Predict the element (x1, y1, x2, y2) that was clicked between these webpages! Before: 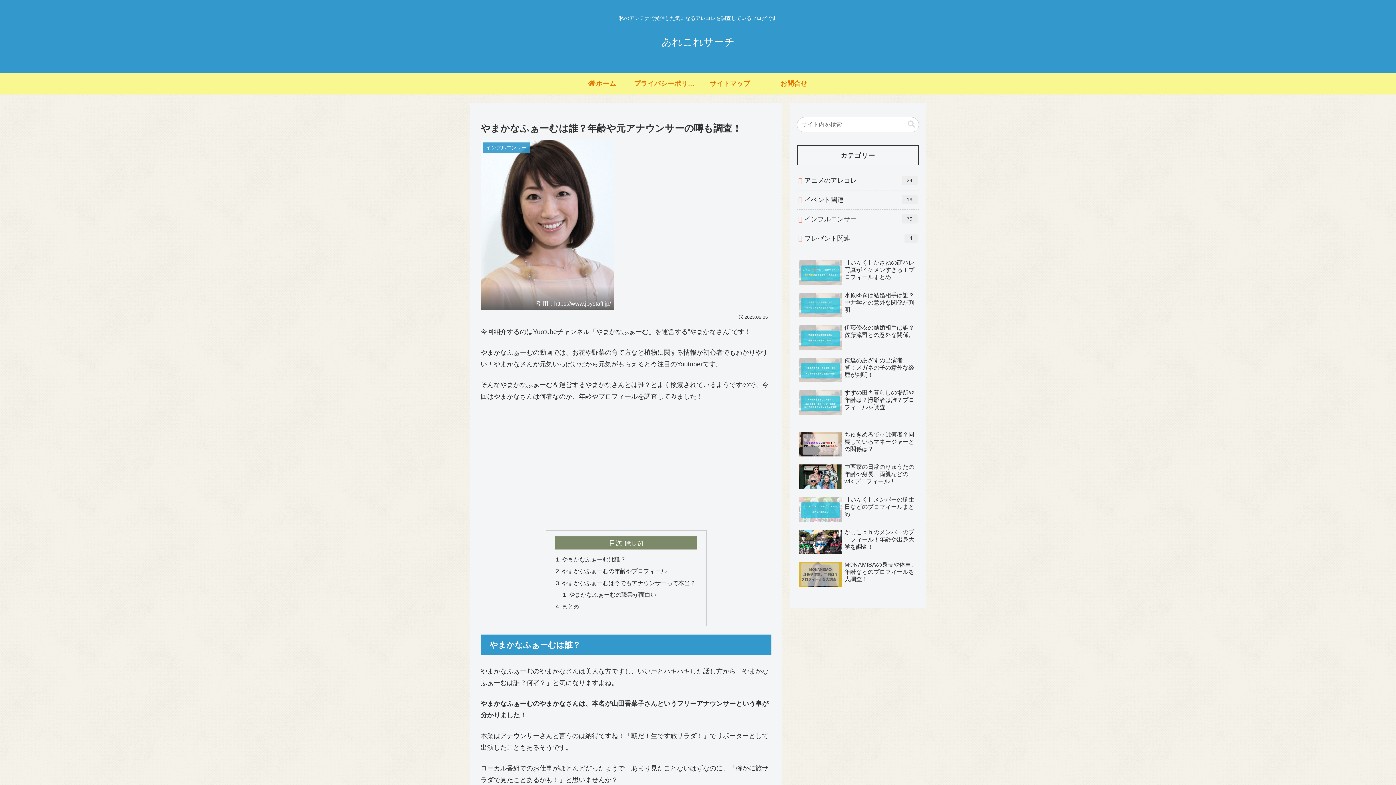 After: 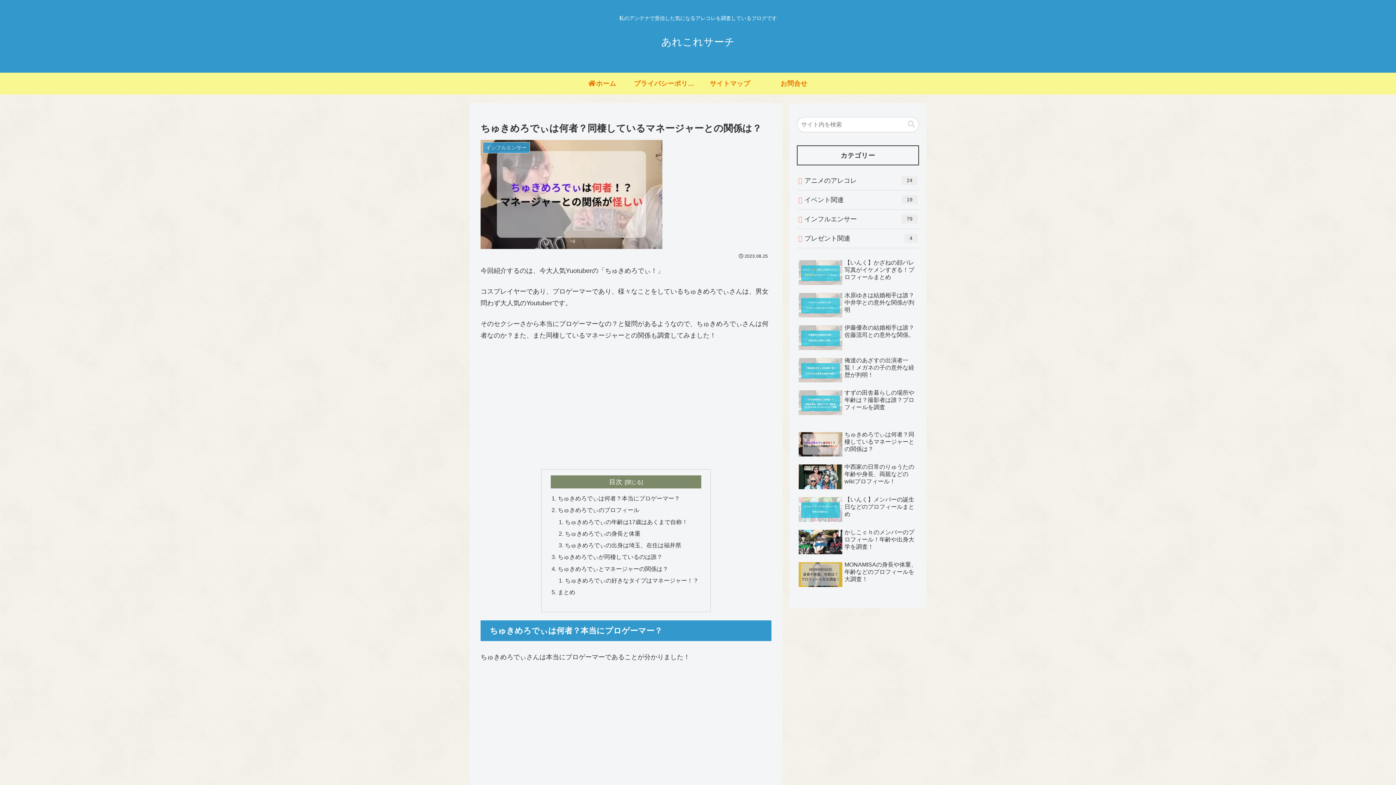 Action: label: ちゅきめろでぃは何者？同棲しているマネージャーとの関係は？ bbox: (797, 429, 919, 460)